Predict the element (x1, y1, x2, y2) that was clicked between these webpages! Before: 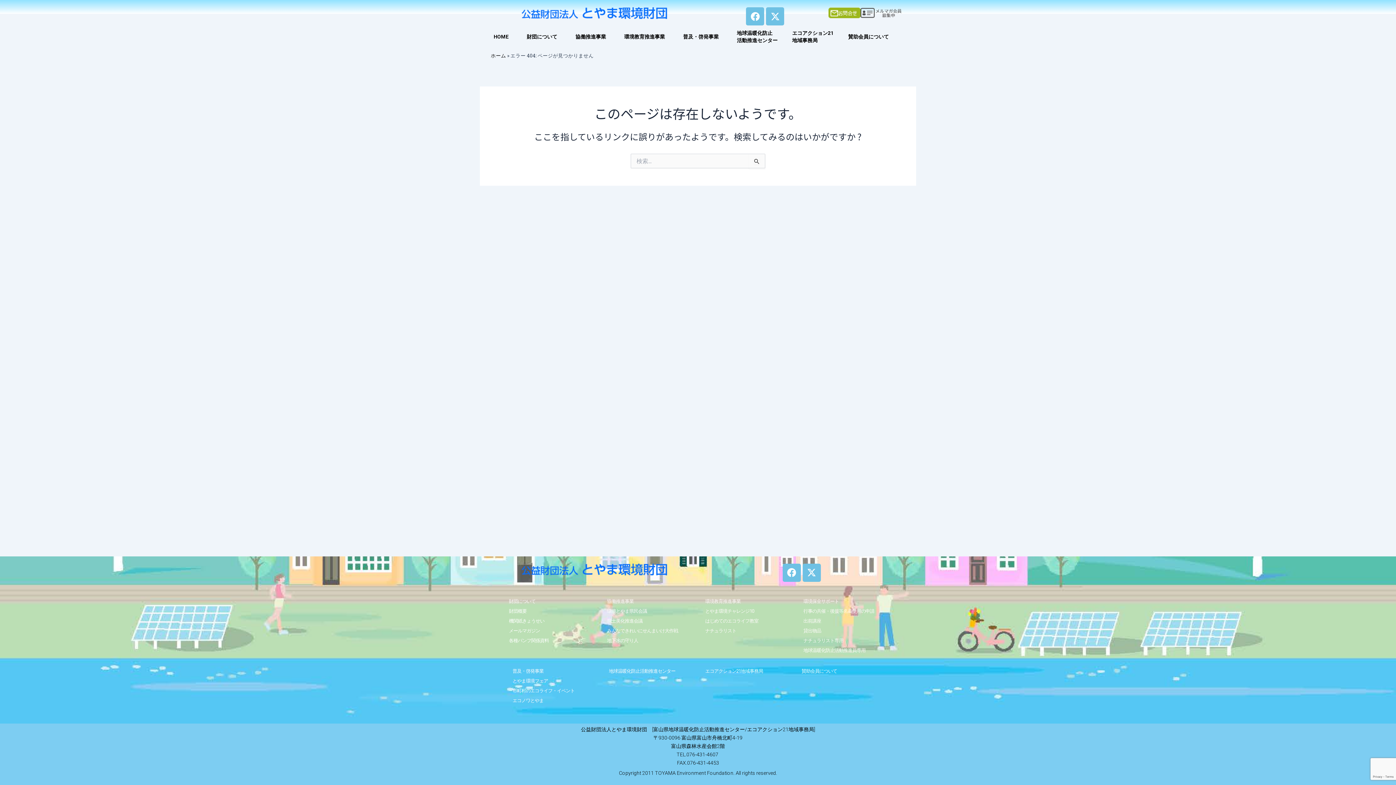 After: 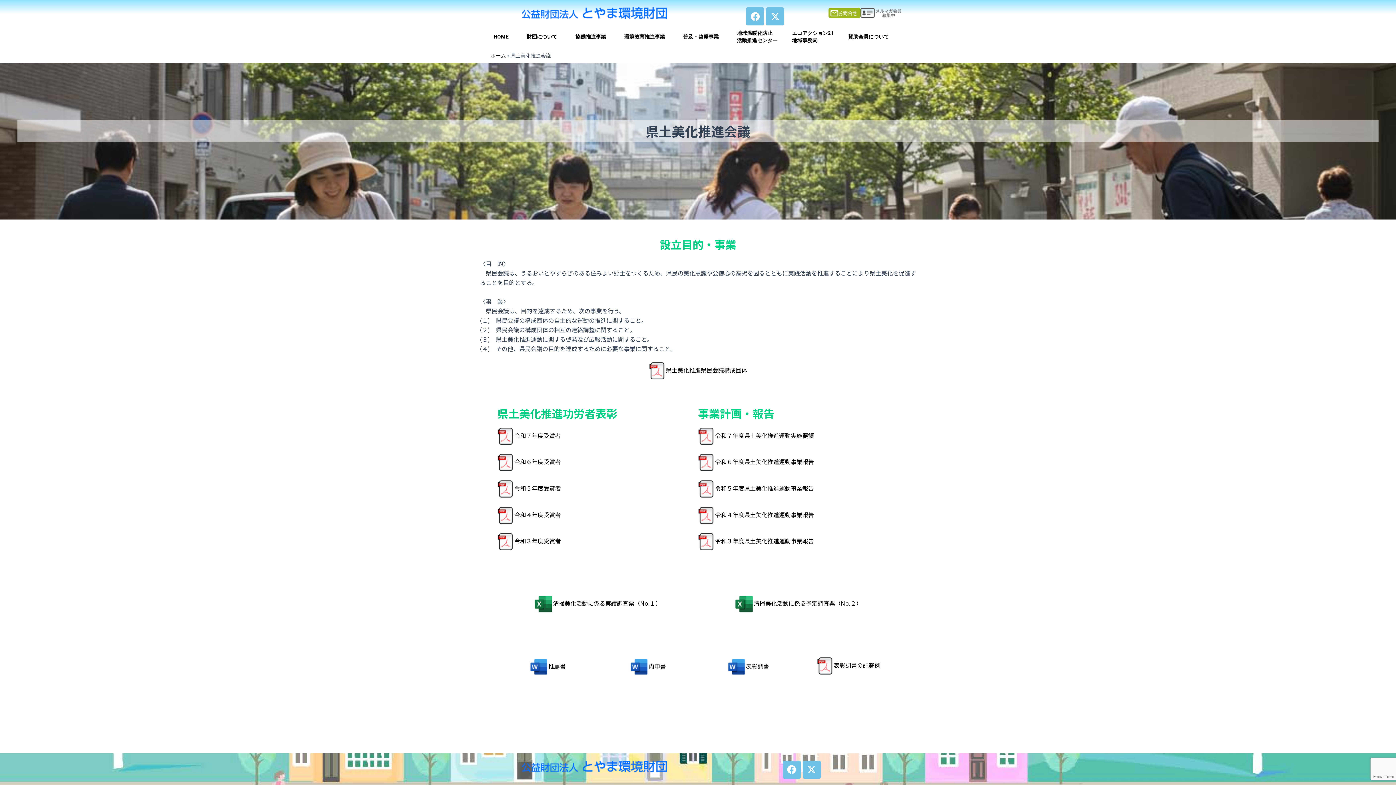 Action: label: 県土美化推進会議 bbox: (600, 616, 698, 626)